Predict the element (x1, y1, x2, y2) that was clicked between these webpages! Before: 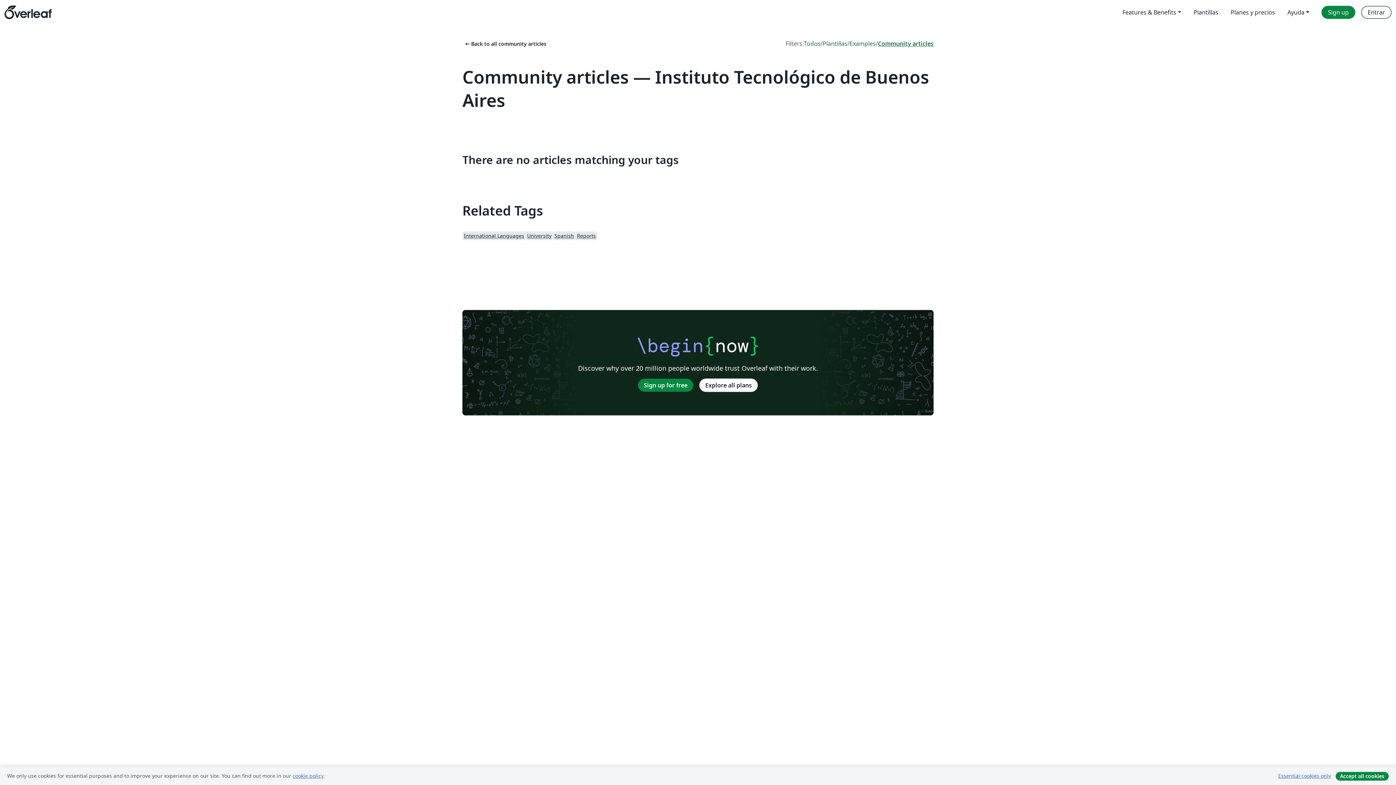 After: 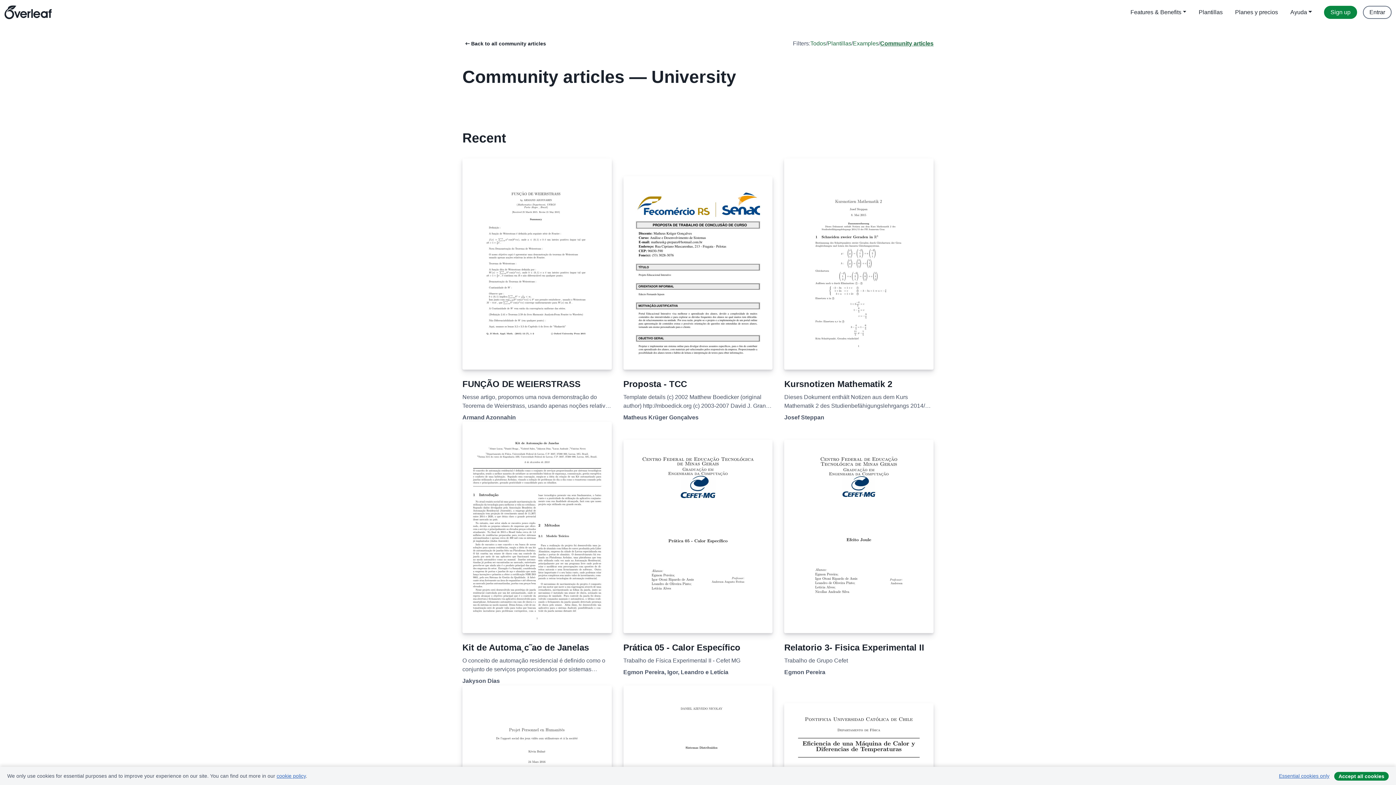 Action: label: University bbox: (525, 231, 553, 240)